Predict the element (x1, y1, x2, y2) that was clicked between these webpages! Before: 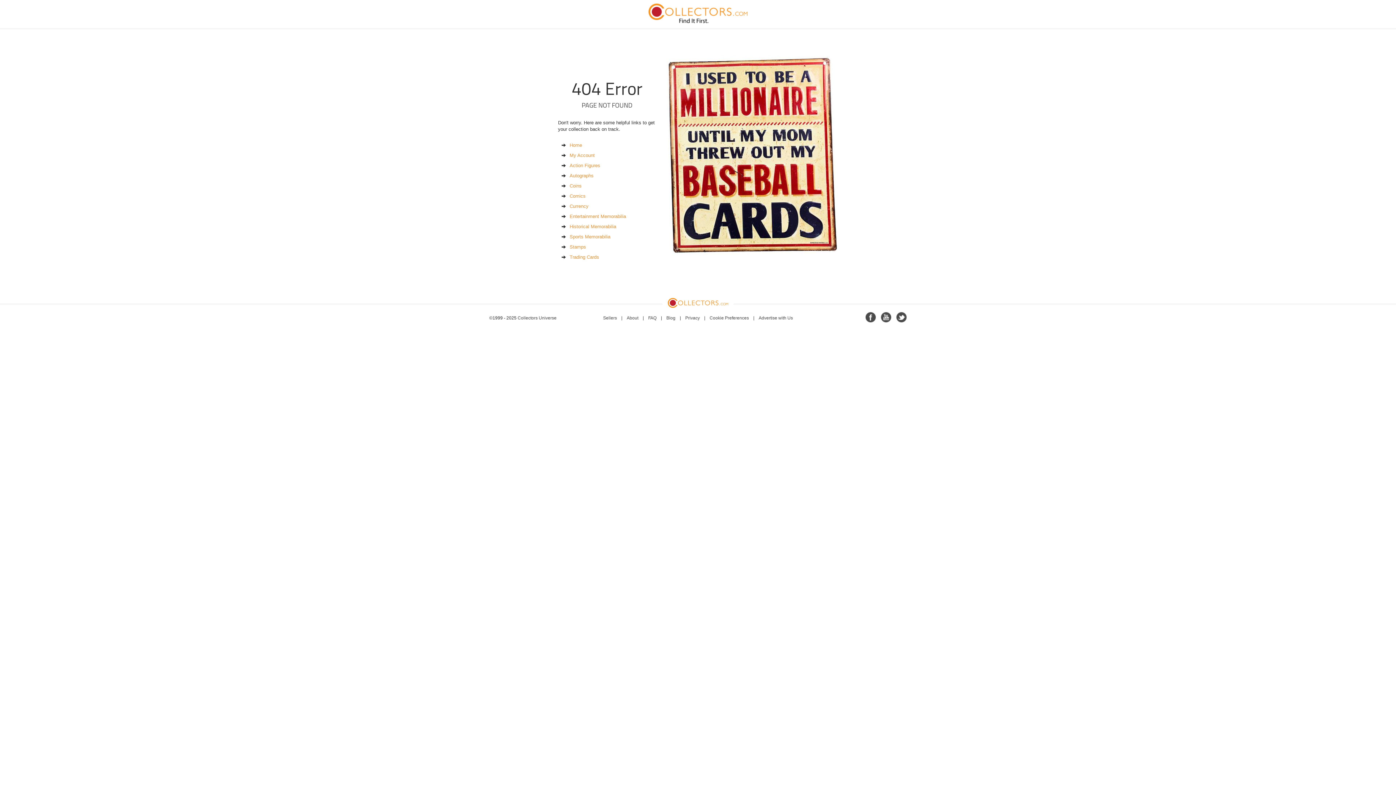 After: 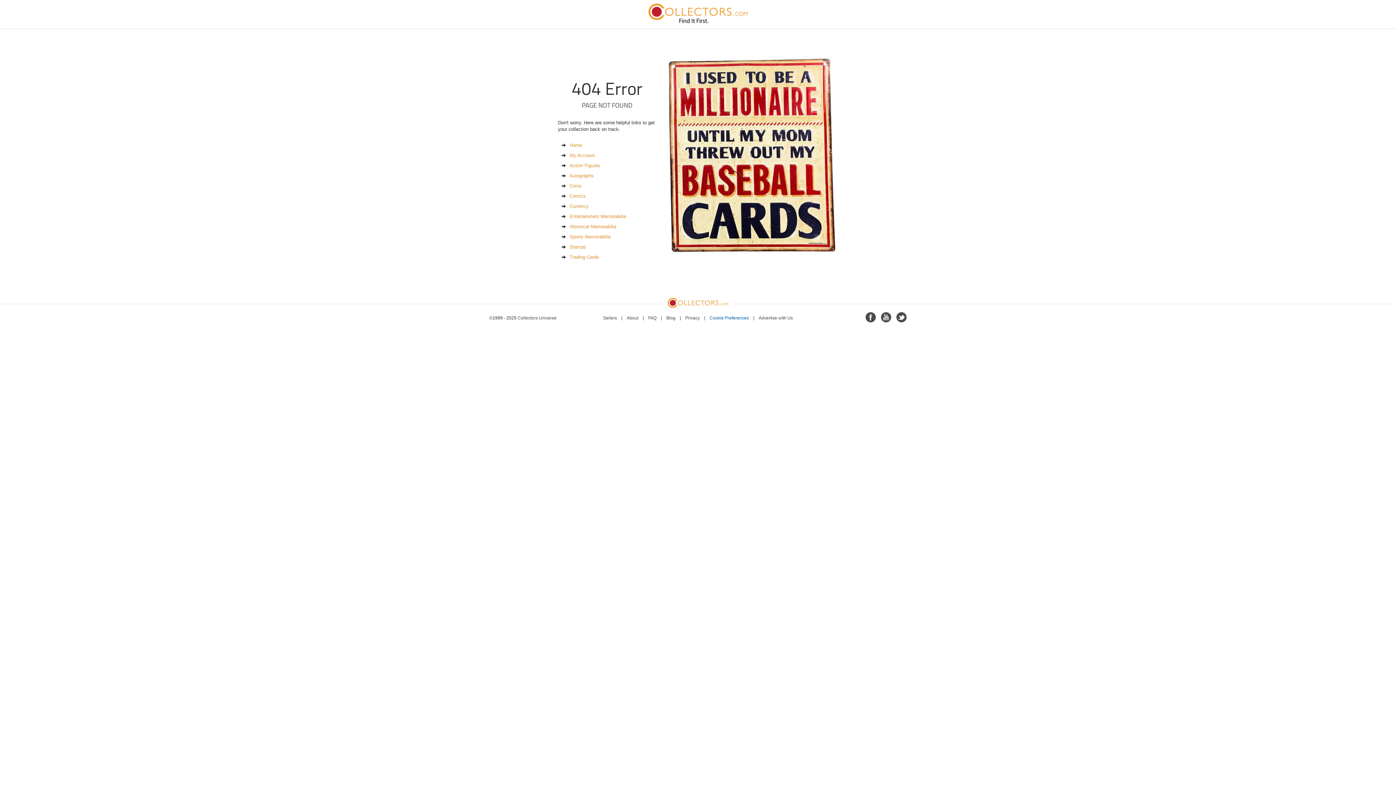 Action: bbox: (709, 315, 749, 320) label: Cookie Preferences